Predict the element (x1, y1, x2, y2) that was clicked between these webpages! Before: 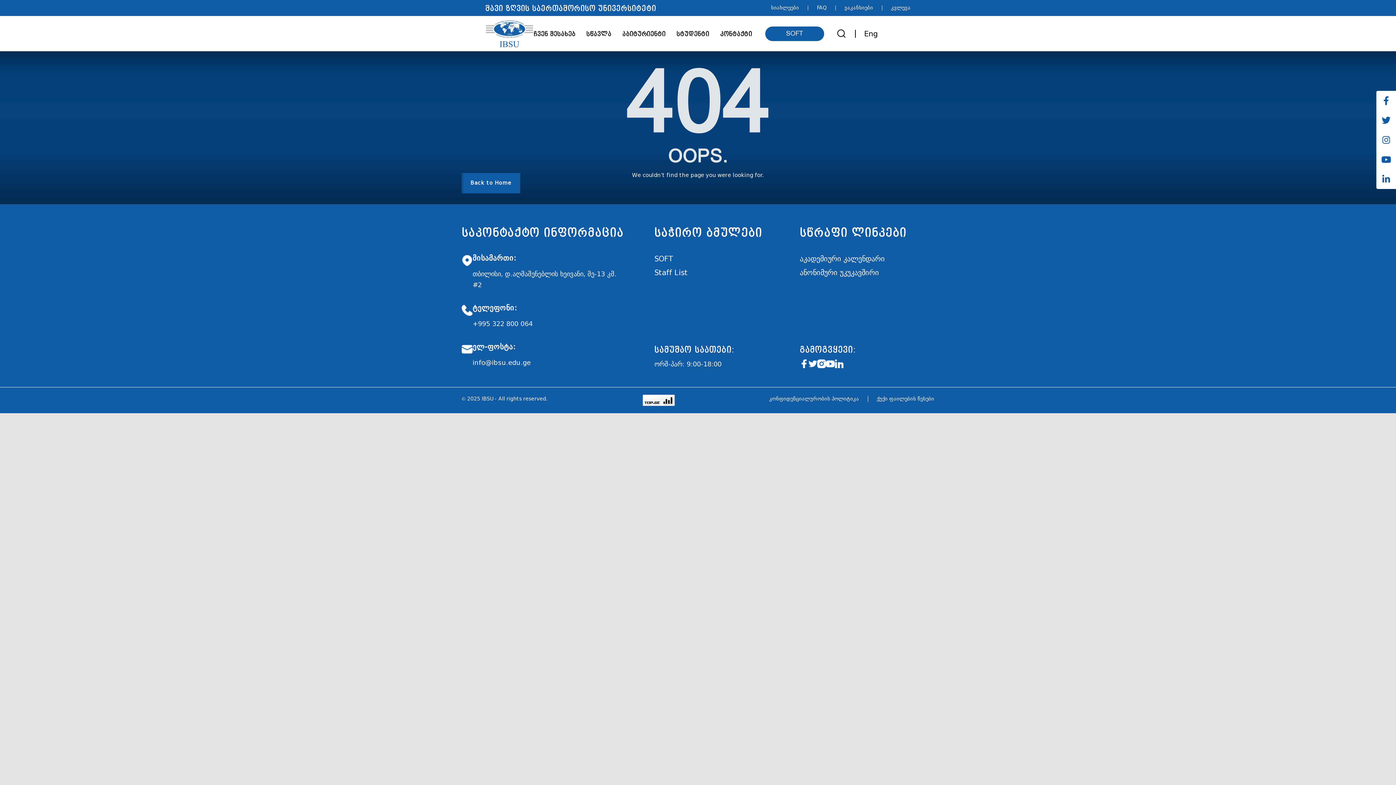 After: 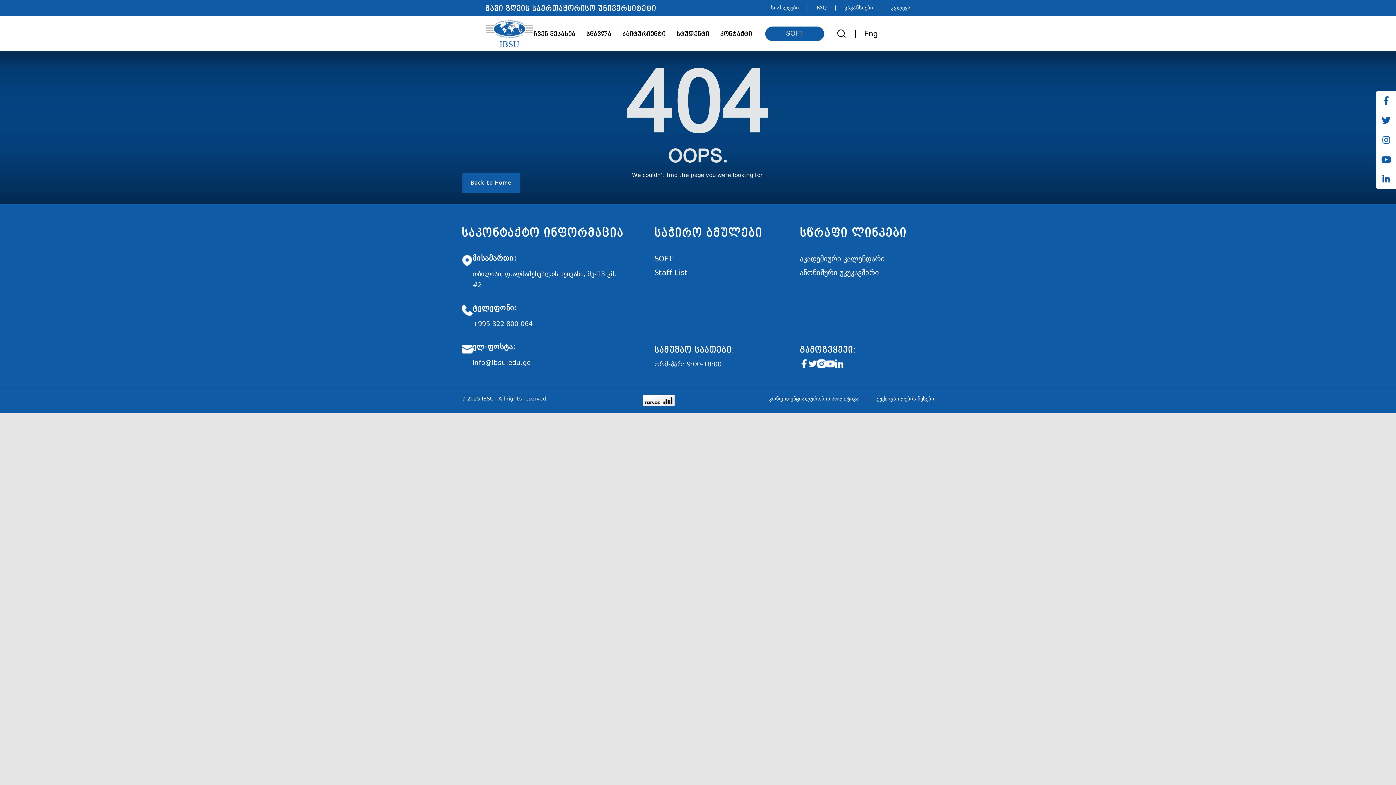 Action: bbox: (654, 254, 673, 263) label: SOFT